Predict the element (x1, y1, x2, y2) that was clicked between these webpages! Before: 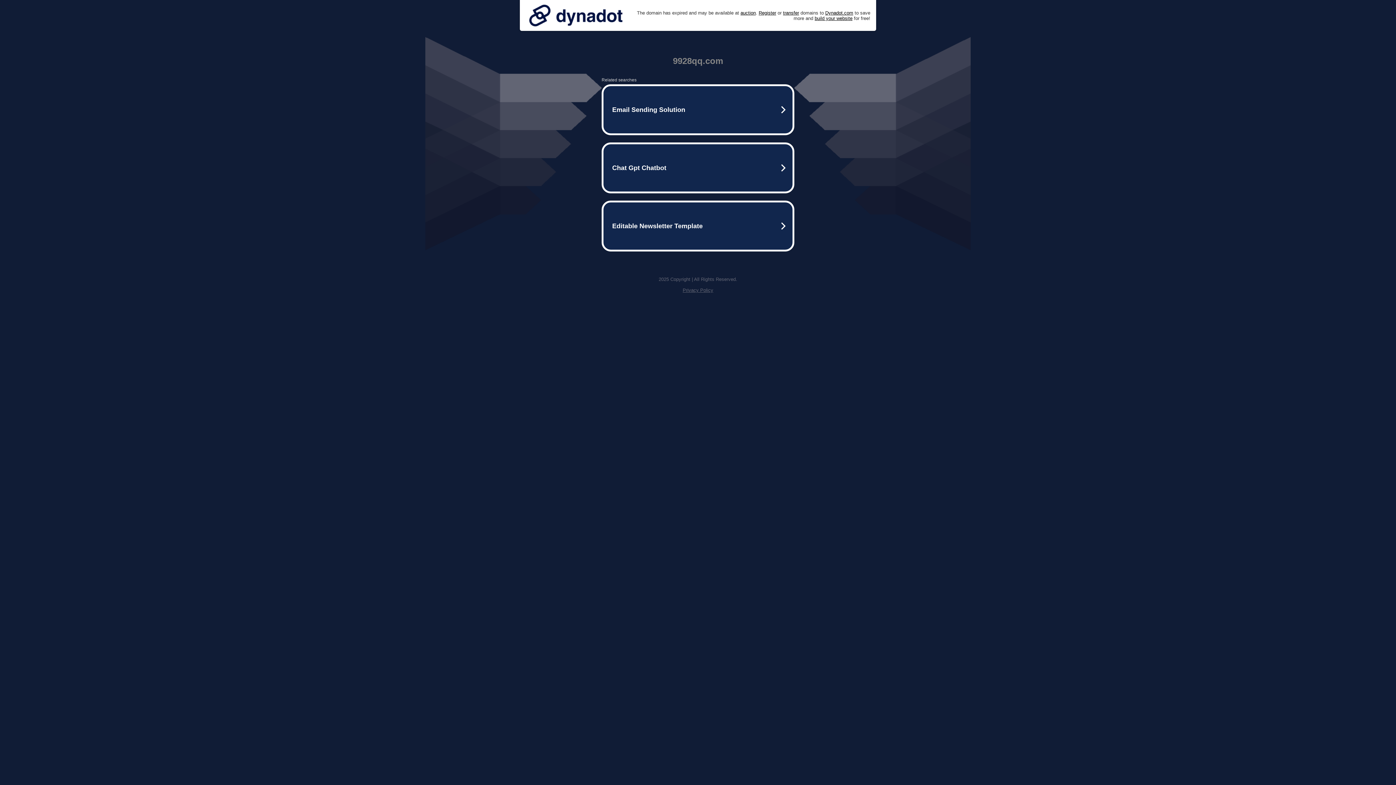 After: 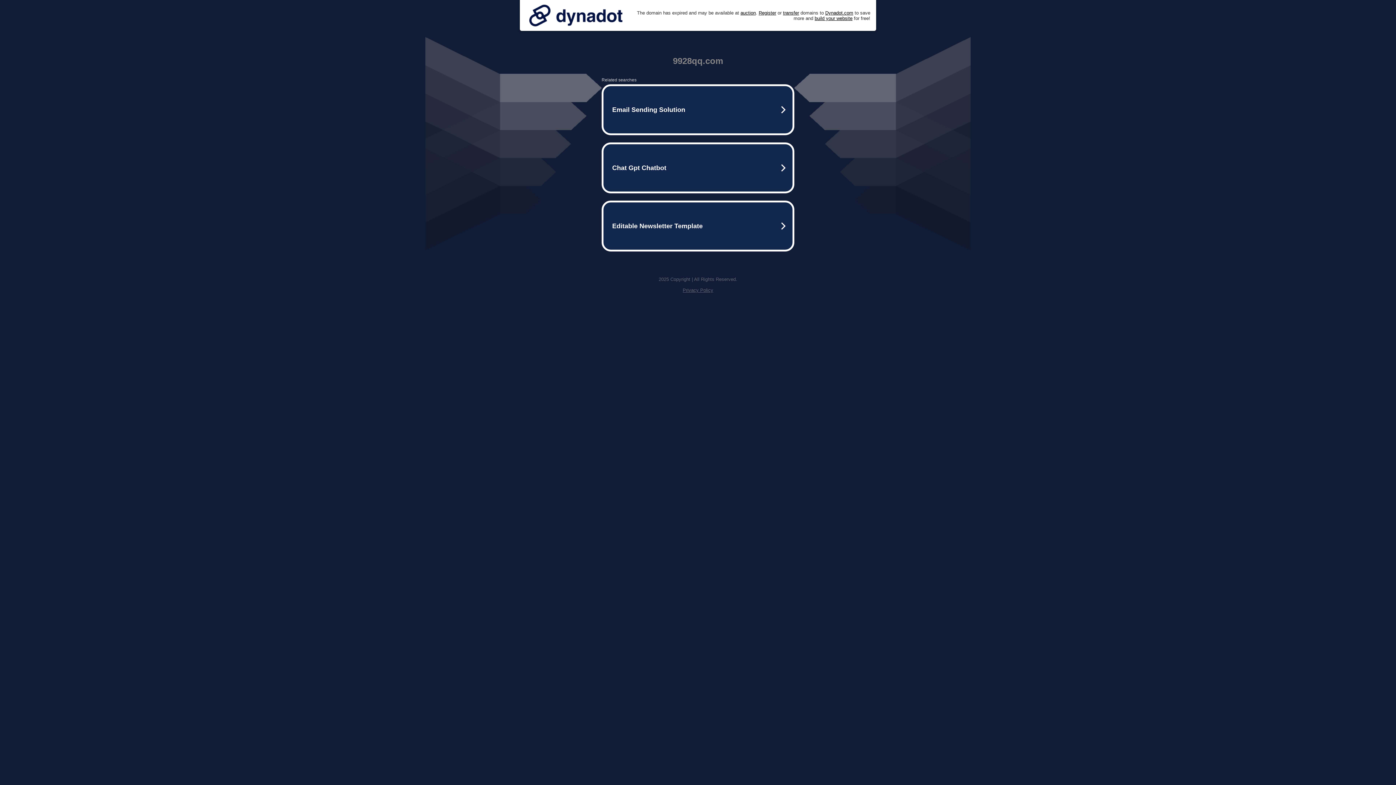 Action: label: Privacy Policy bbox: (682, 287, 713, 293)